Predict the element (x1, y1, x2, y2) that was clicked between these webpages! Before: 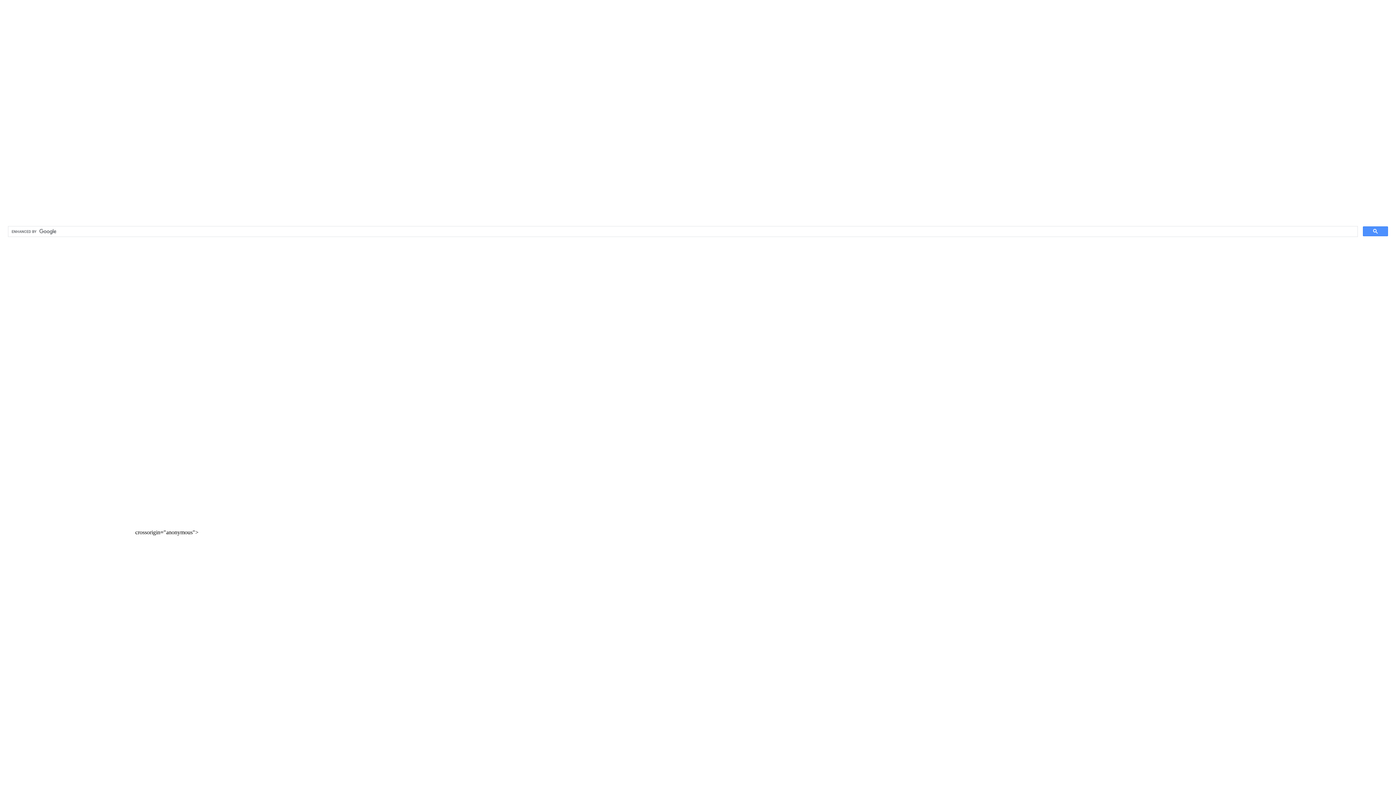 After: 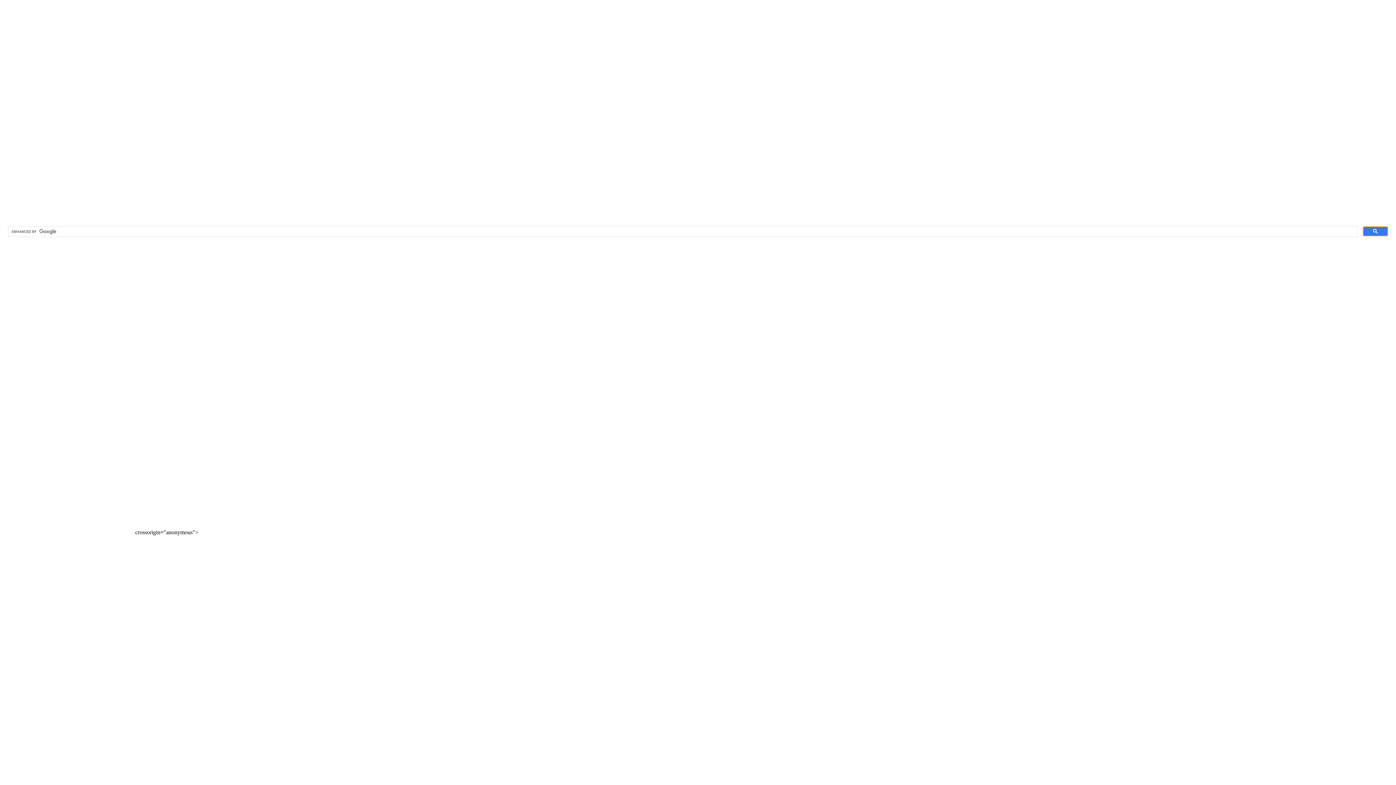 Action: bbox: (1363, 226, 1388, 236)